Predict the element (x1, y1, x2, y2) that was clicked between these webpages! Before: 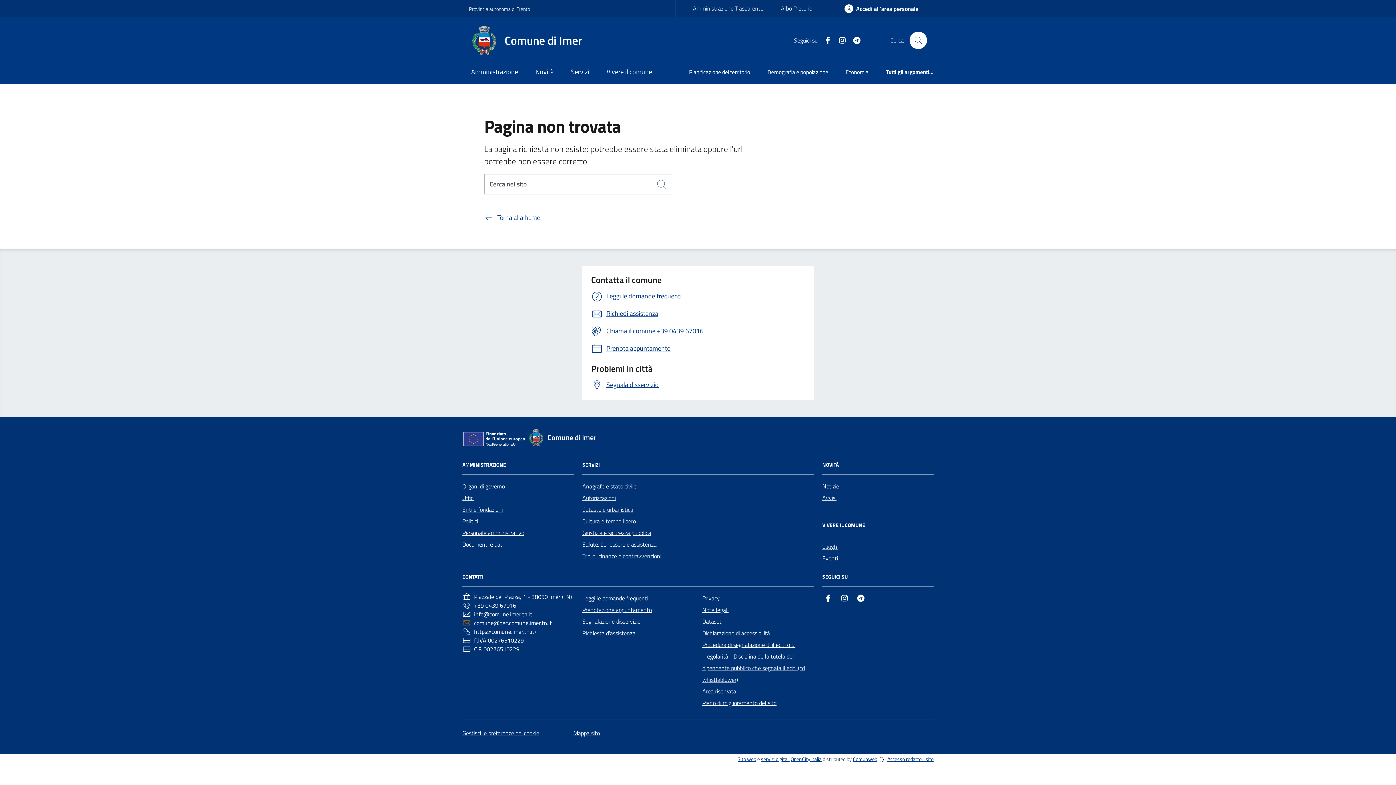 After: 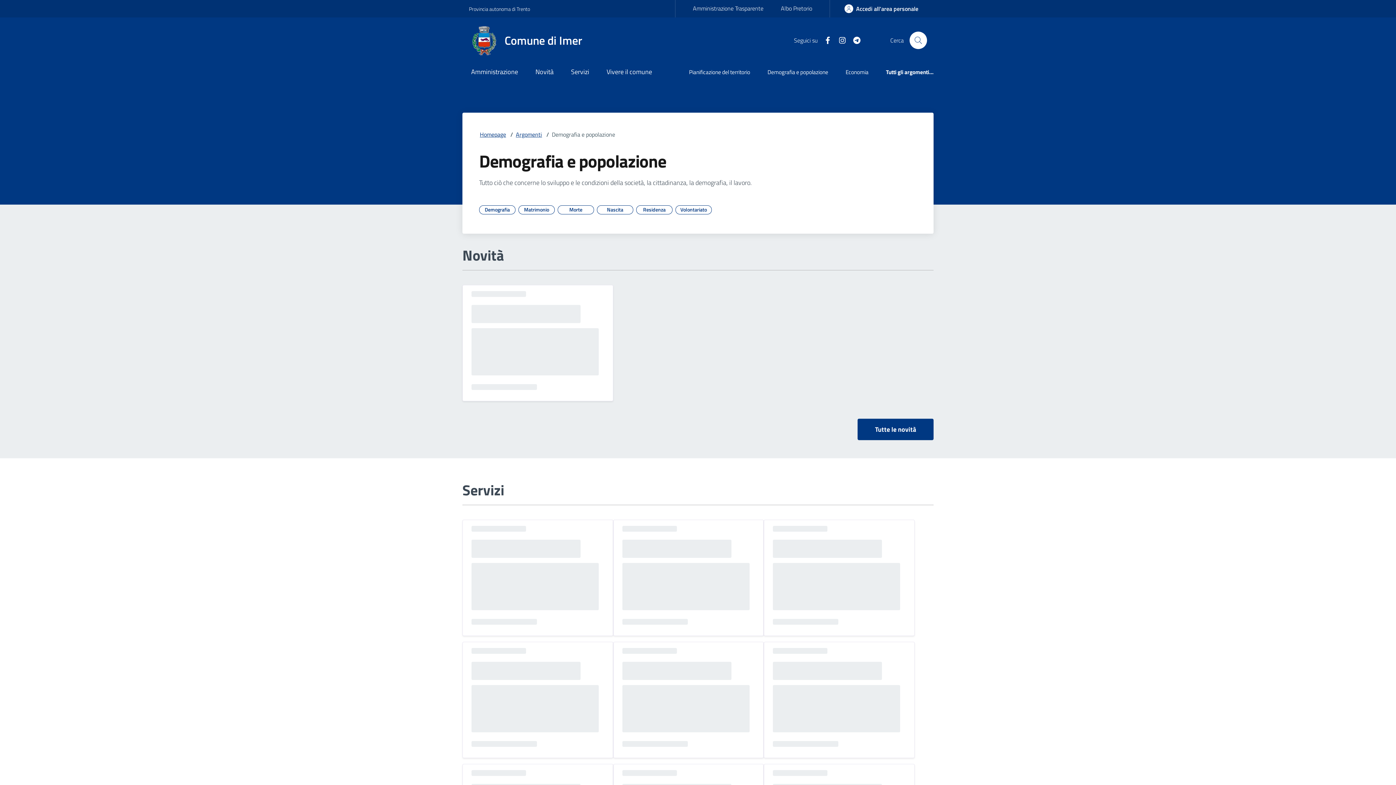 Action: label: Demografia e popolazione bbox: (759, 62, 837, 83)